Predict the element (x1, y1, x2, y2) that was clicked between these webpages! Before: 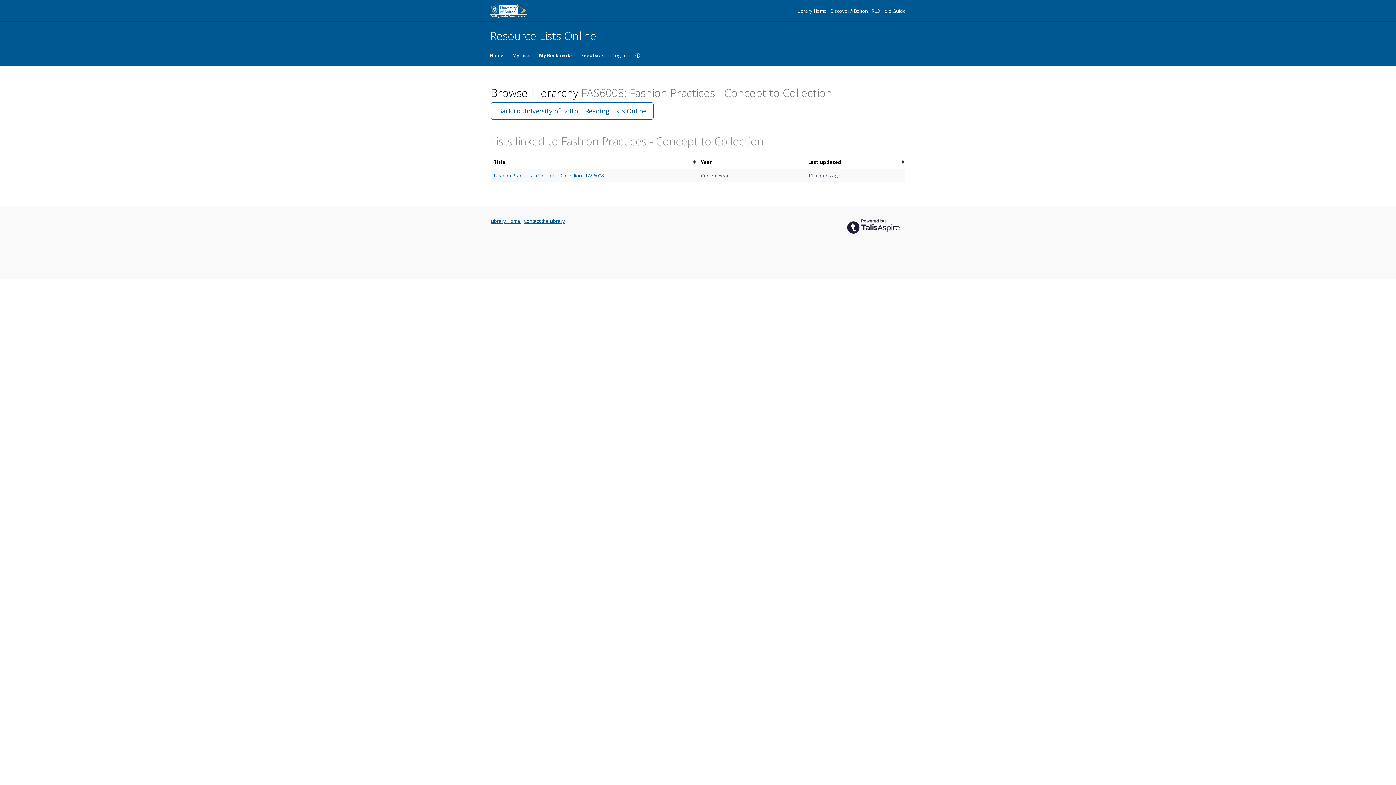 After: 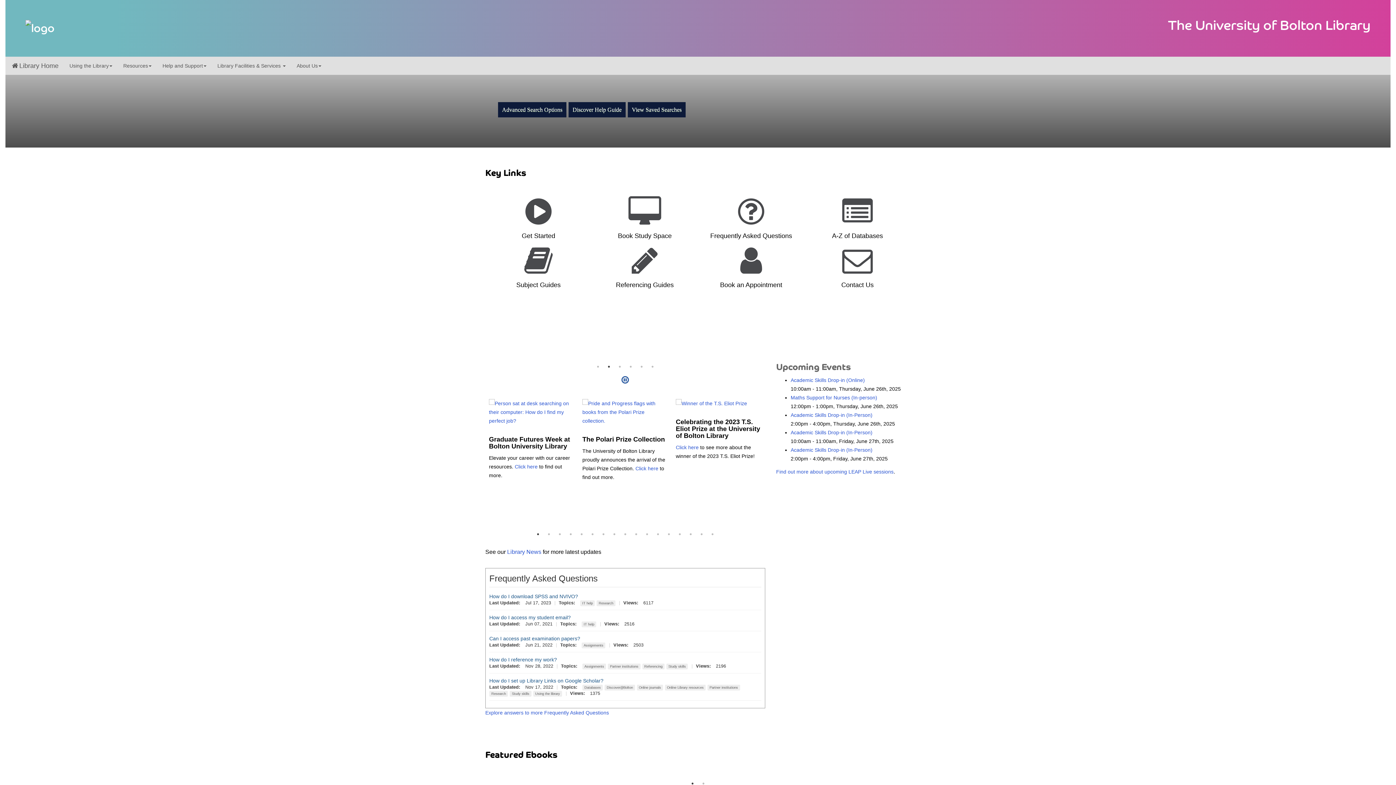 Action: label: Contact the Library bbox: (523, 217, 565, 224)